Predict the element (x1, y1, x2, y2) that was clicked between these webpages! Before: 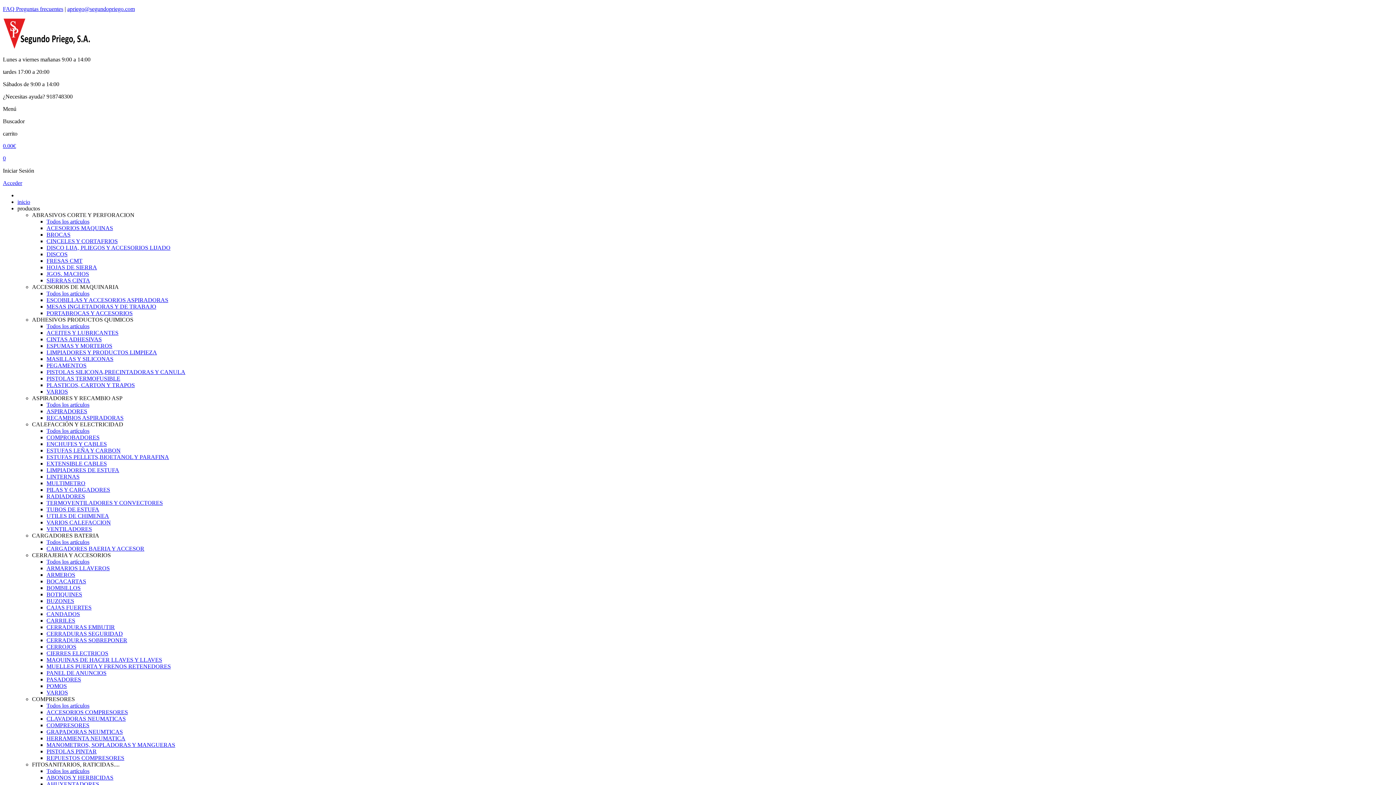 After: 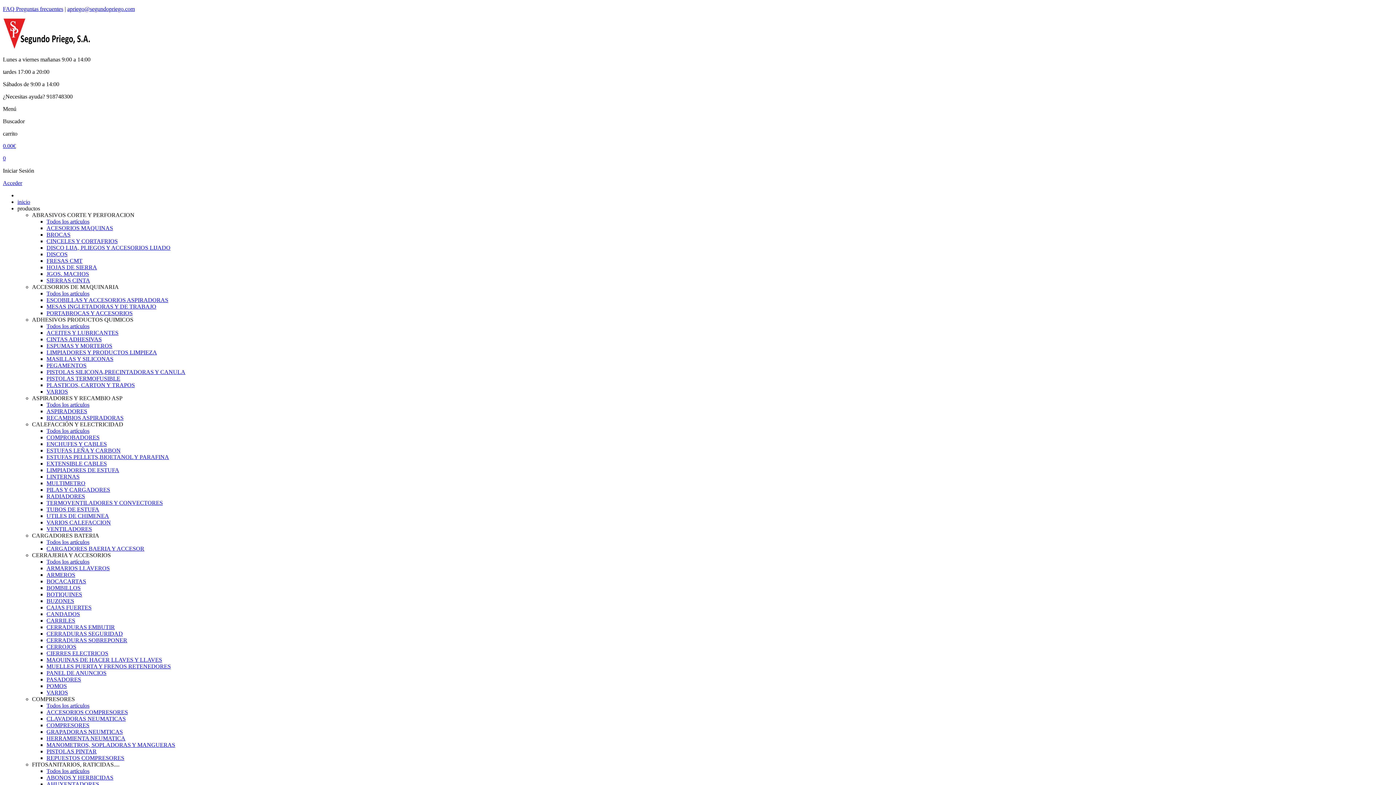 Action: label: CERRAJERIA Y ACCESORIOS bbox: (32, 552, 110, 558)